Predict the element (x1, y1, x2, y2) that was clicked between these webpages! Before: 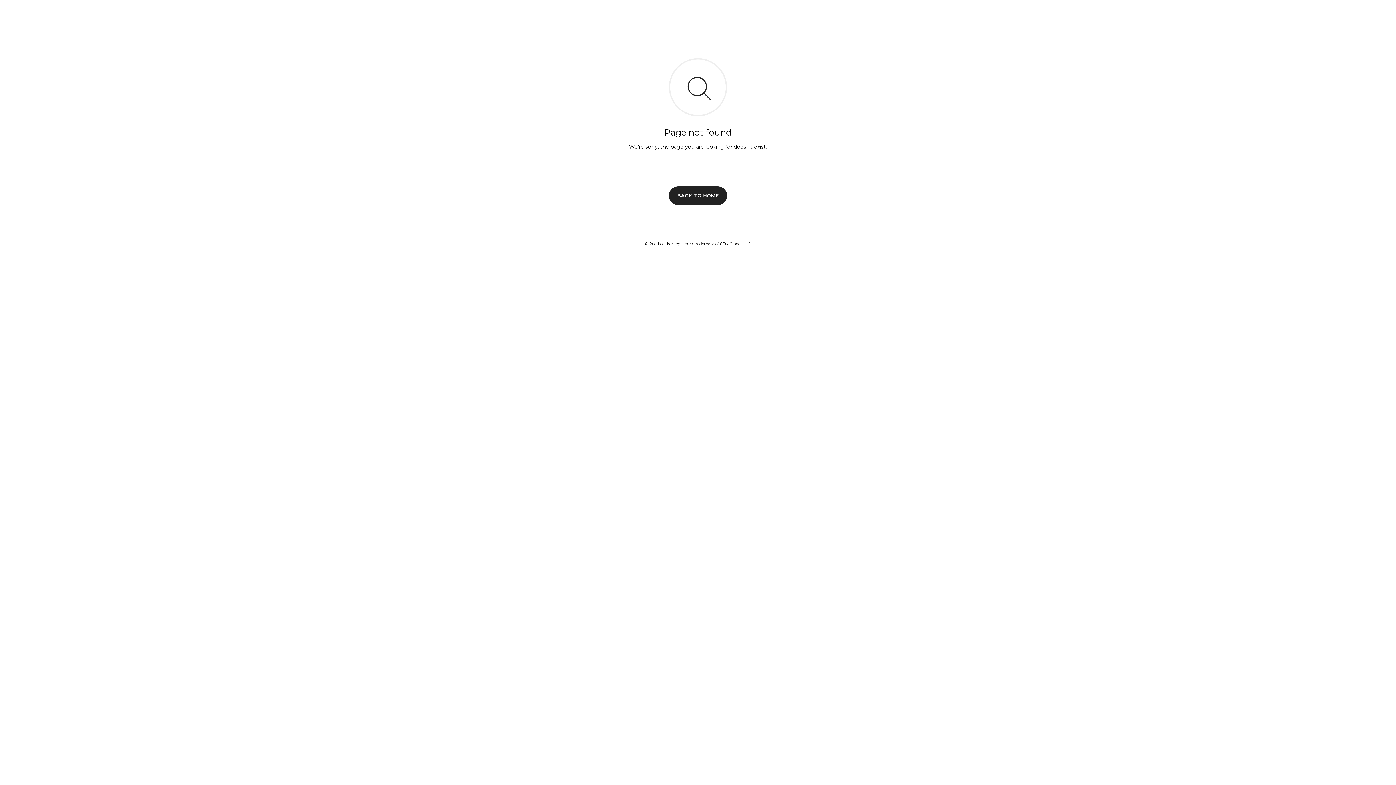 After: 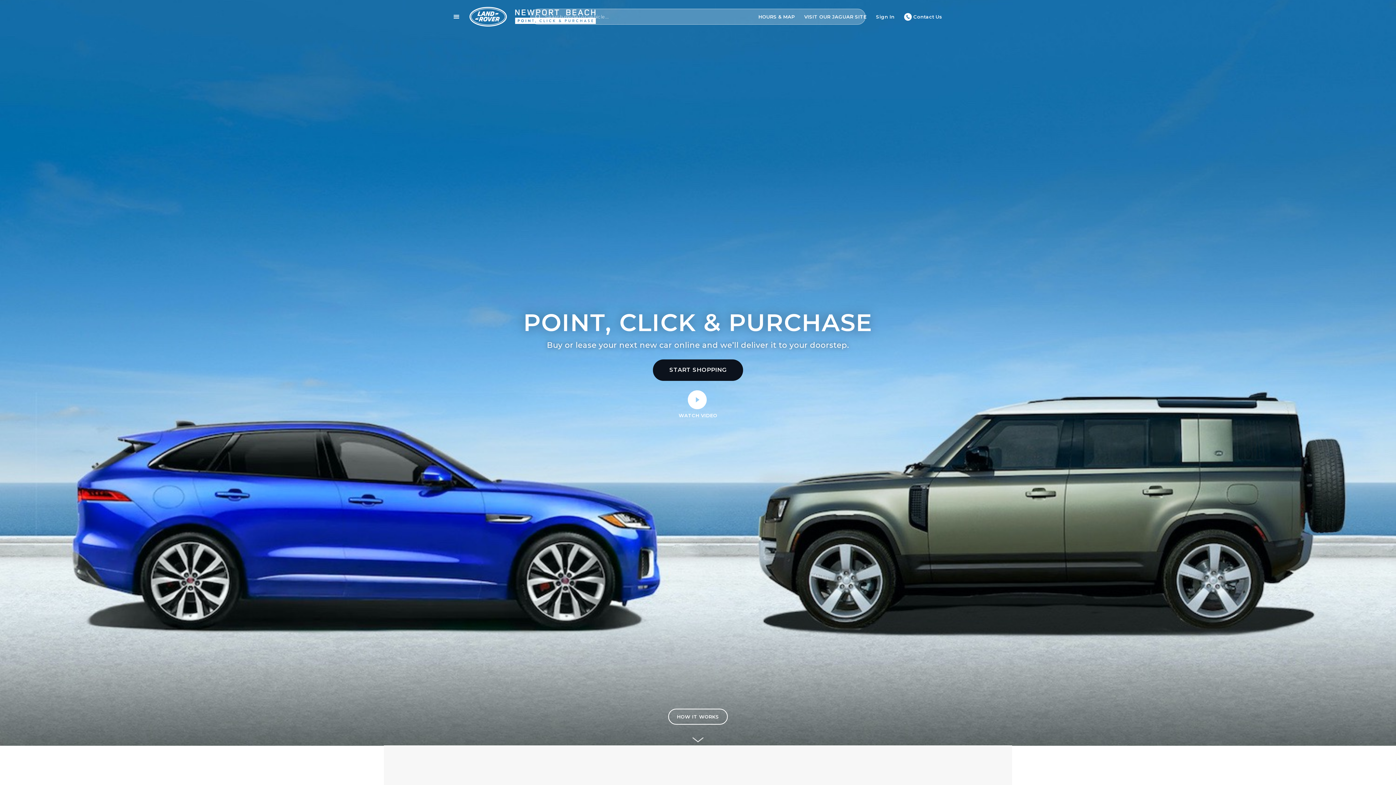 Action: bbox: (669, 186, 727, 204) label: BACK TO HOME